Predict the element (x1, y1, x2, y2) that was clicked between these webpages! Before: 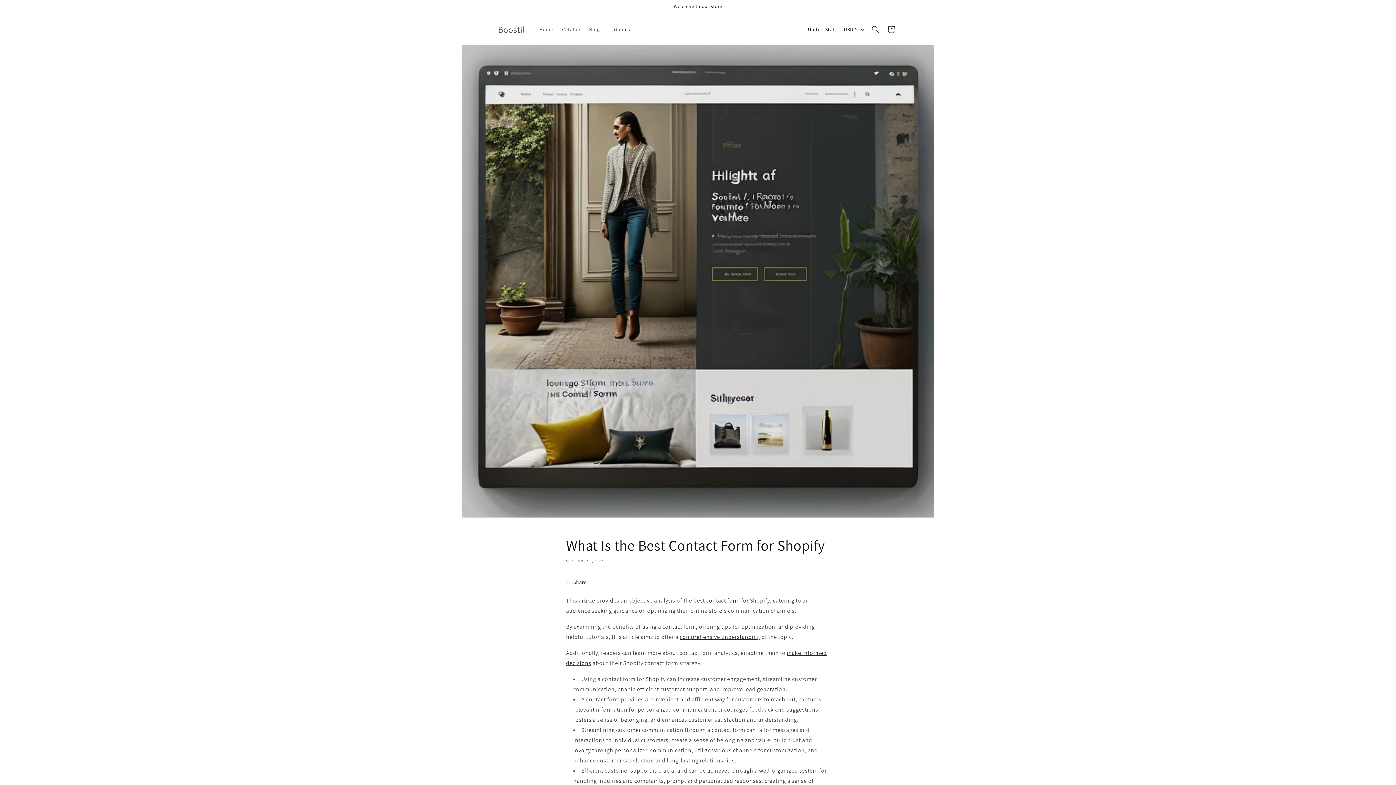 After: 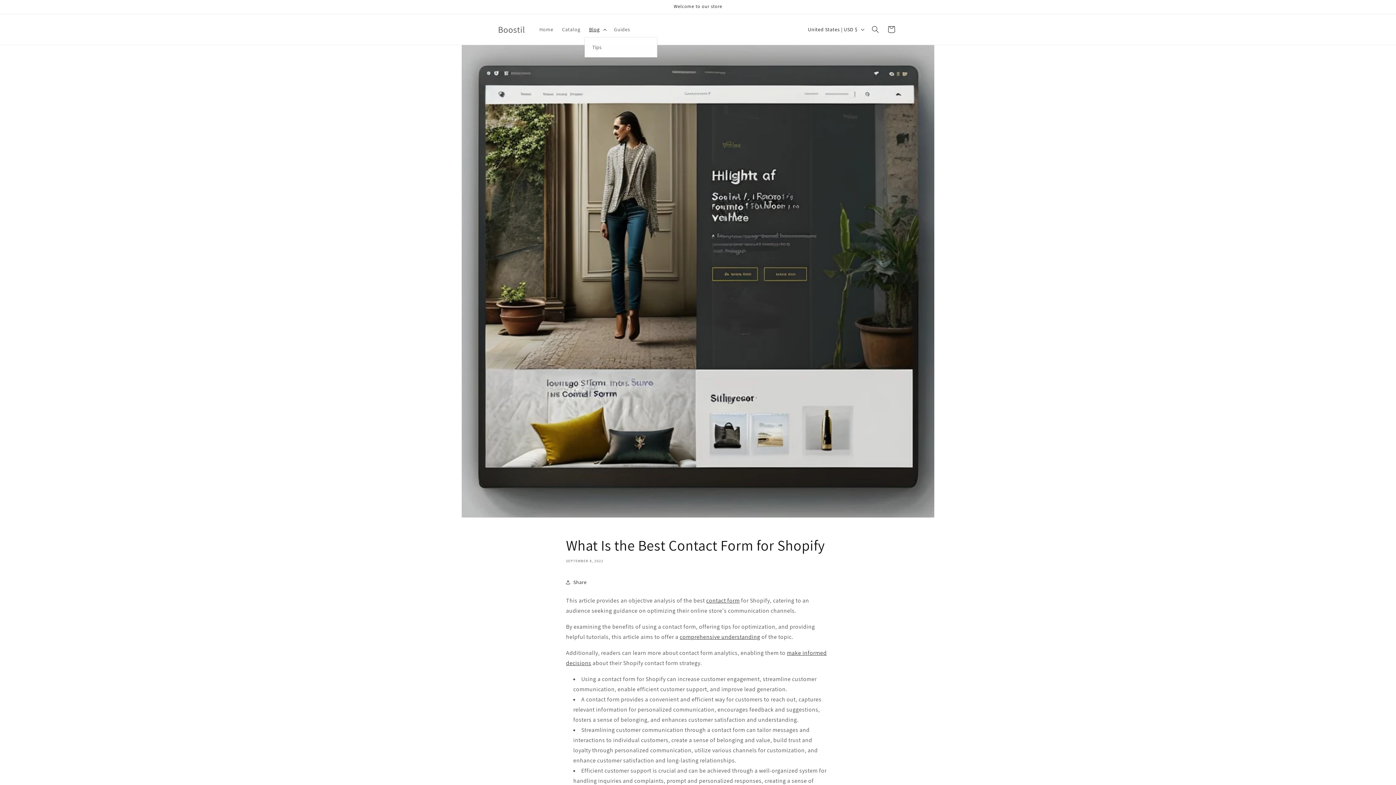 Action: label: Blog bbox: (584, 21, 609, 37)